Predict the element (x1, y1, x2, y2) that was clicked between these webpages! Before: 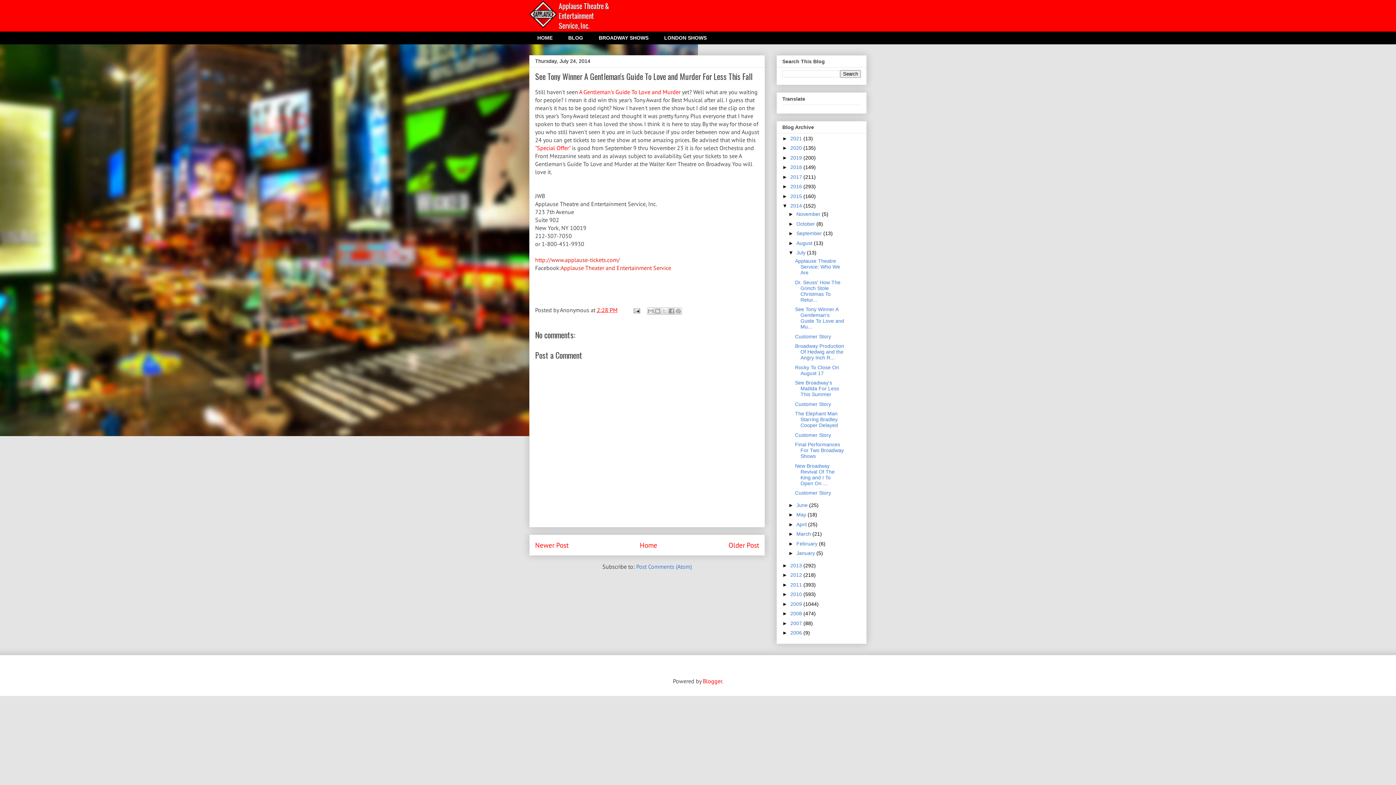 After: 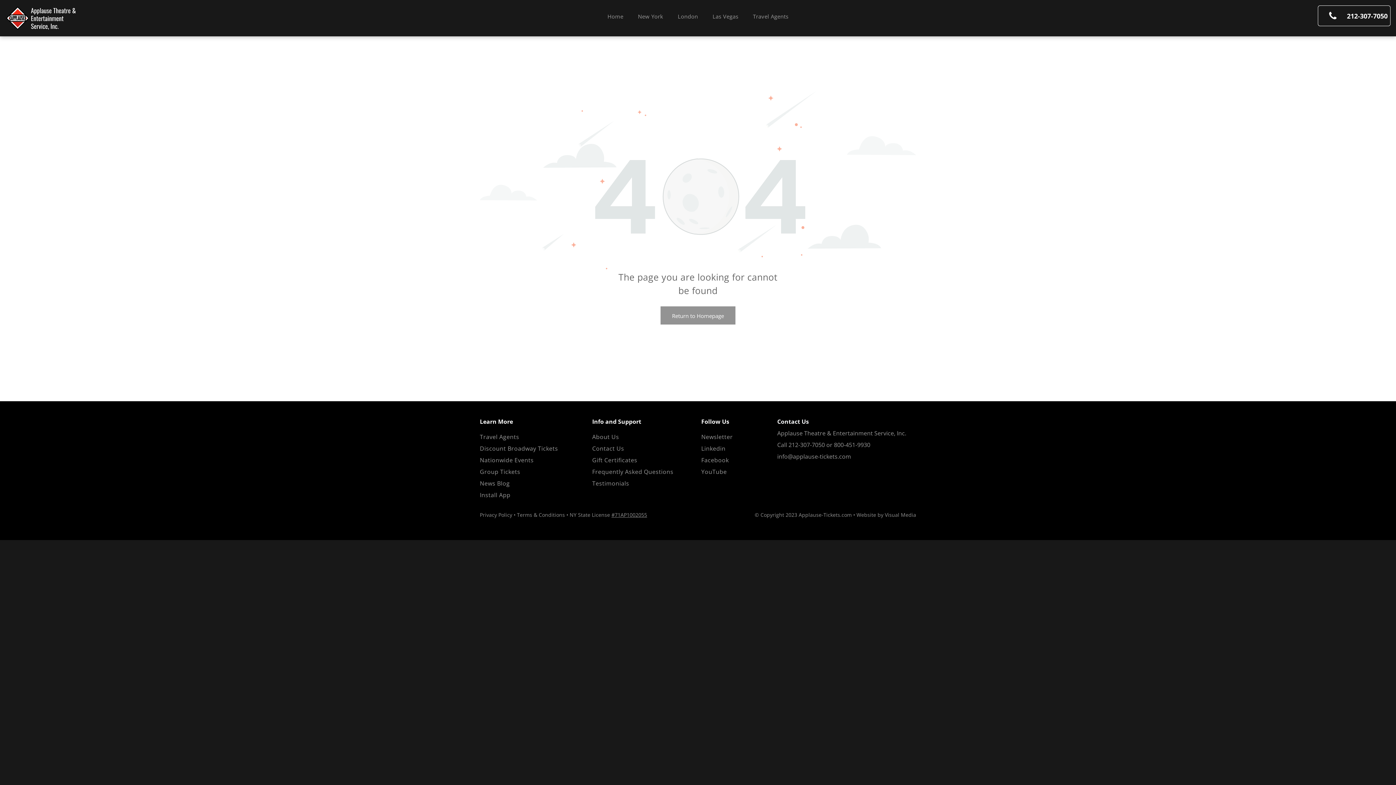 Action: label: "Special Offer" bbox: (535, 144, 570, 151)